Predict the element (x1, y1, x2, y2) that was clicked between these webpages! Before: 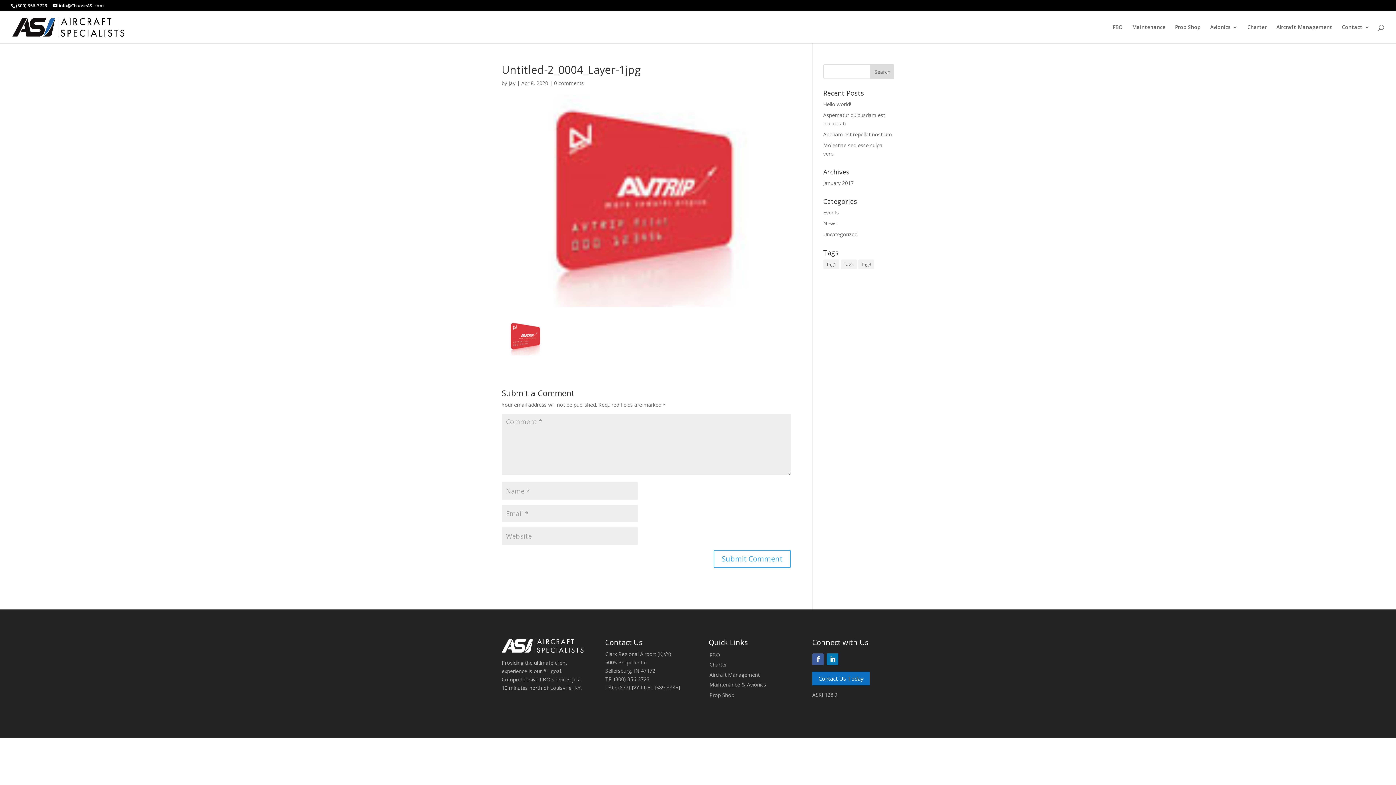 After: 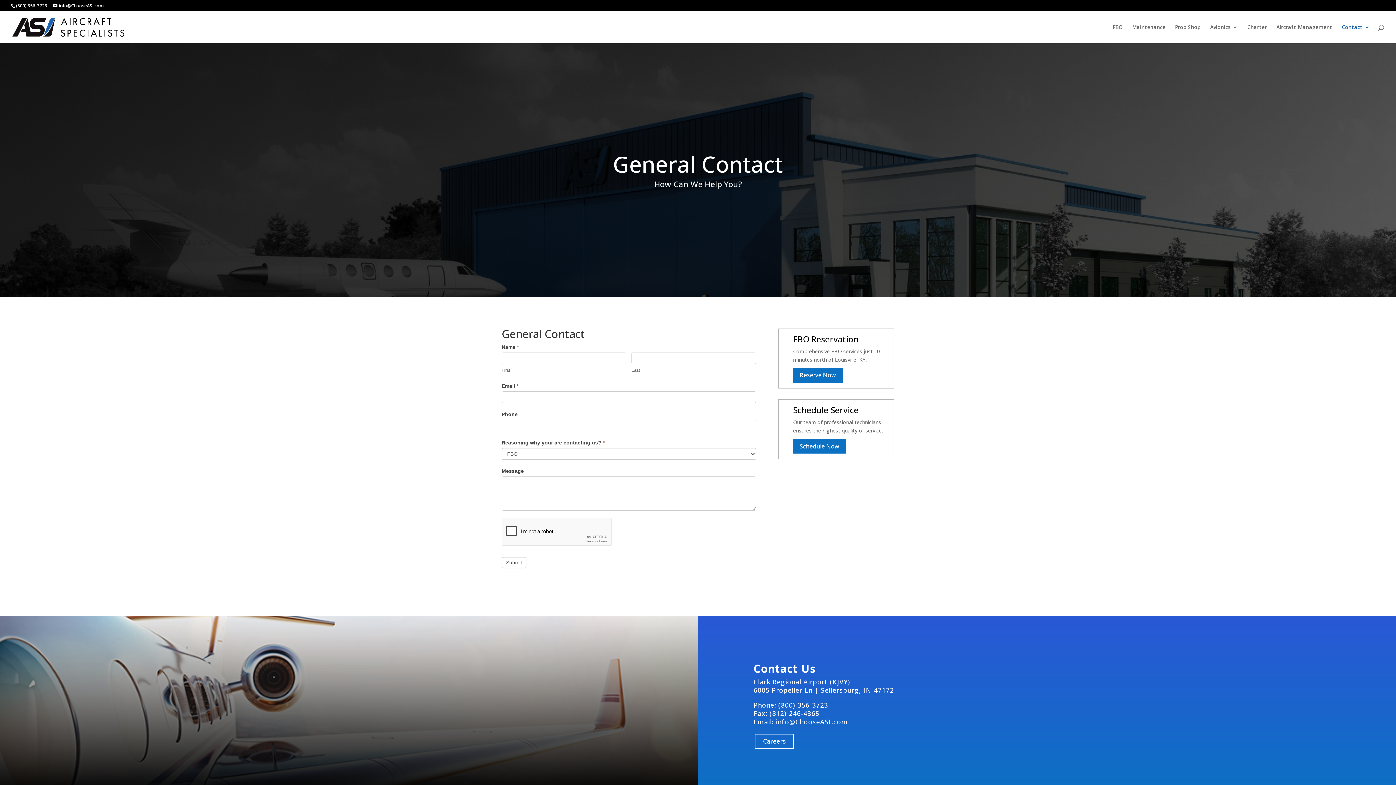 Action: label: Contact Us Today bbox: (812, 672, 869, 685)